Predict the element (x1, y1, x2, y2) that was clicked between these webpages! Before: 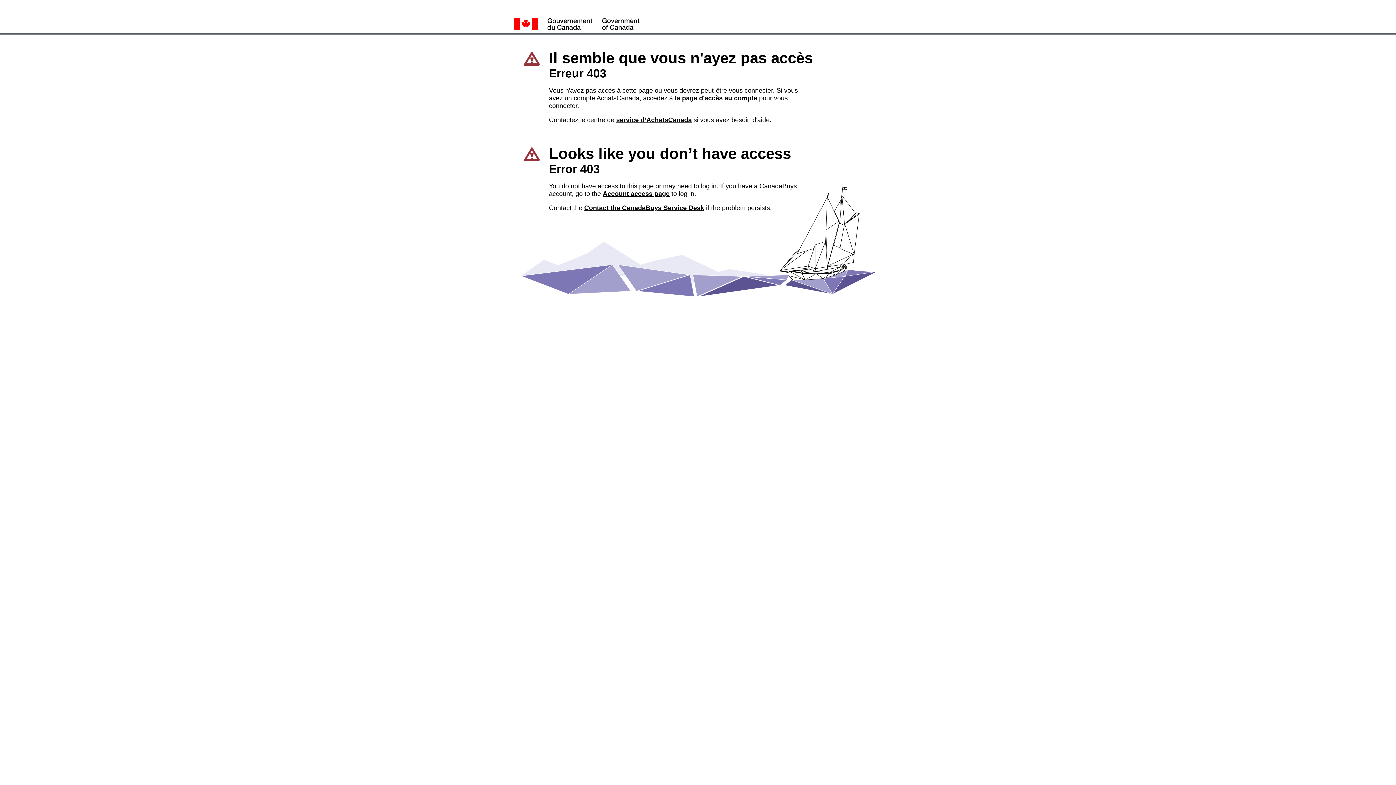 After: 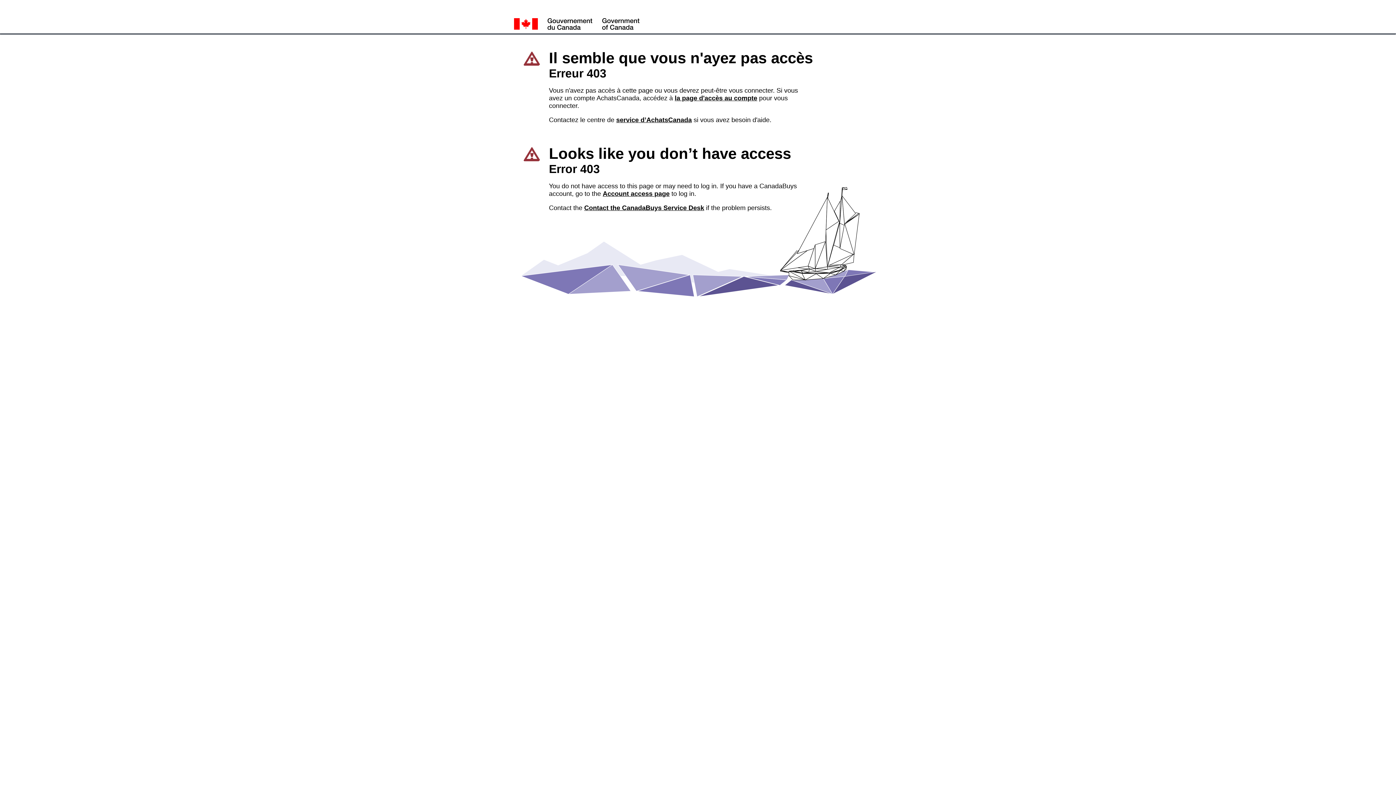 Action: bbox: (616, 116, 692, 123) label: service d’AchatsCanada